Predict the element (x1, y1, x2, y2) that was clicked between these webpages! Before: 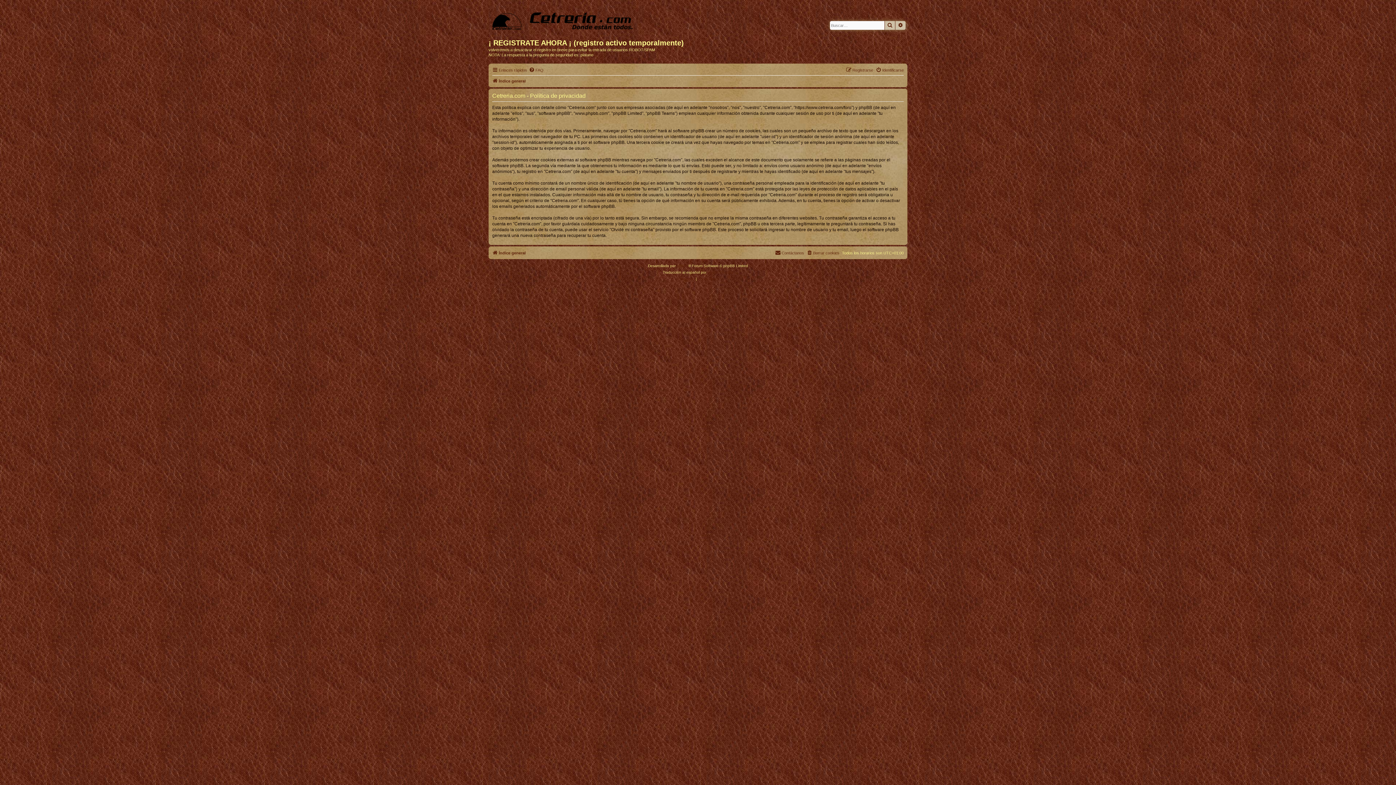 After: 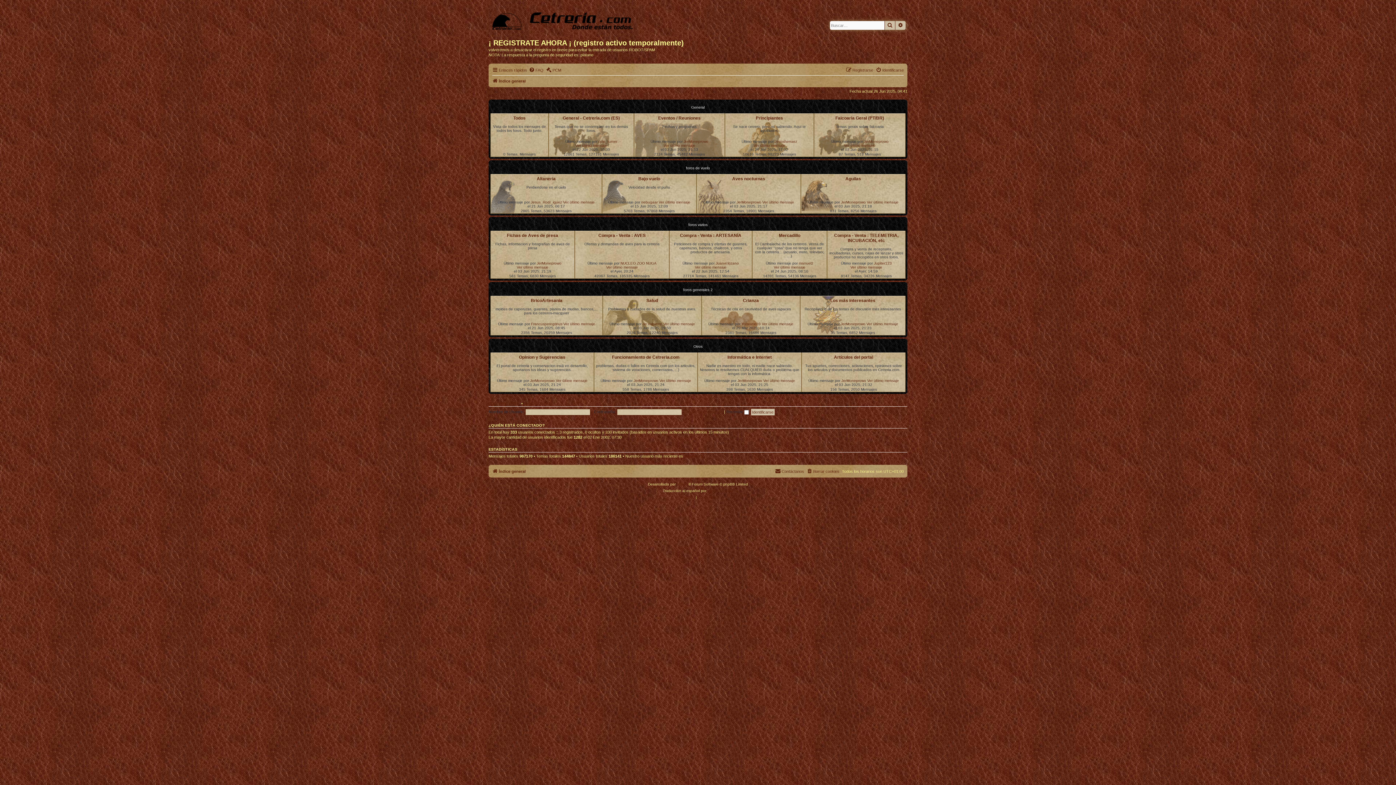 Action: label: Índice general bbox: (492, 248, 525, 257)